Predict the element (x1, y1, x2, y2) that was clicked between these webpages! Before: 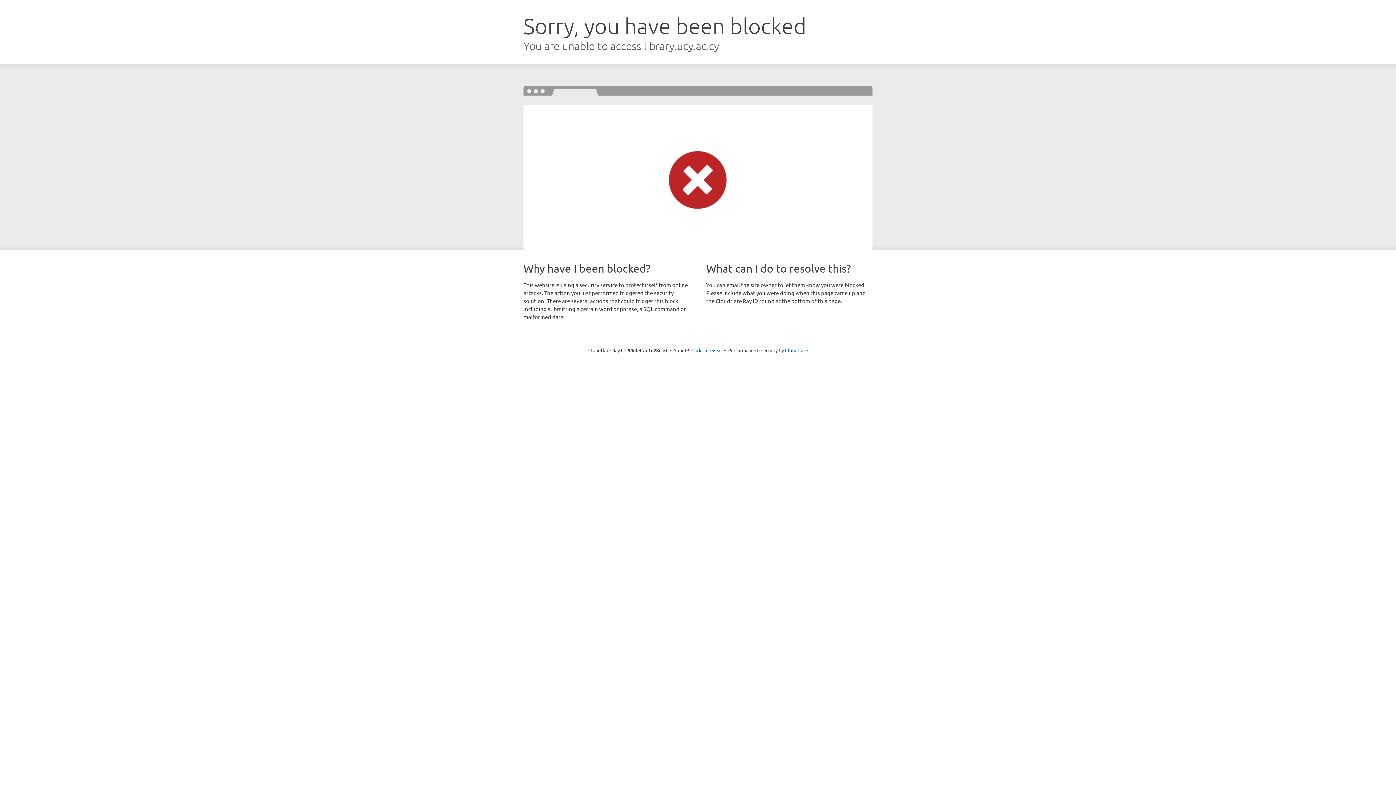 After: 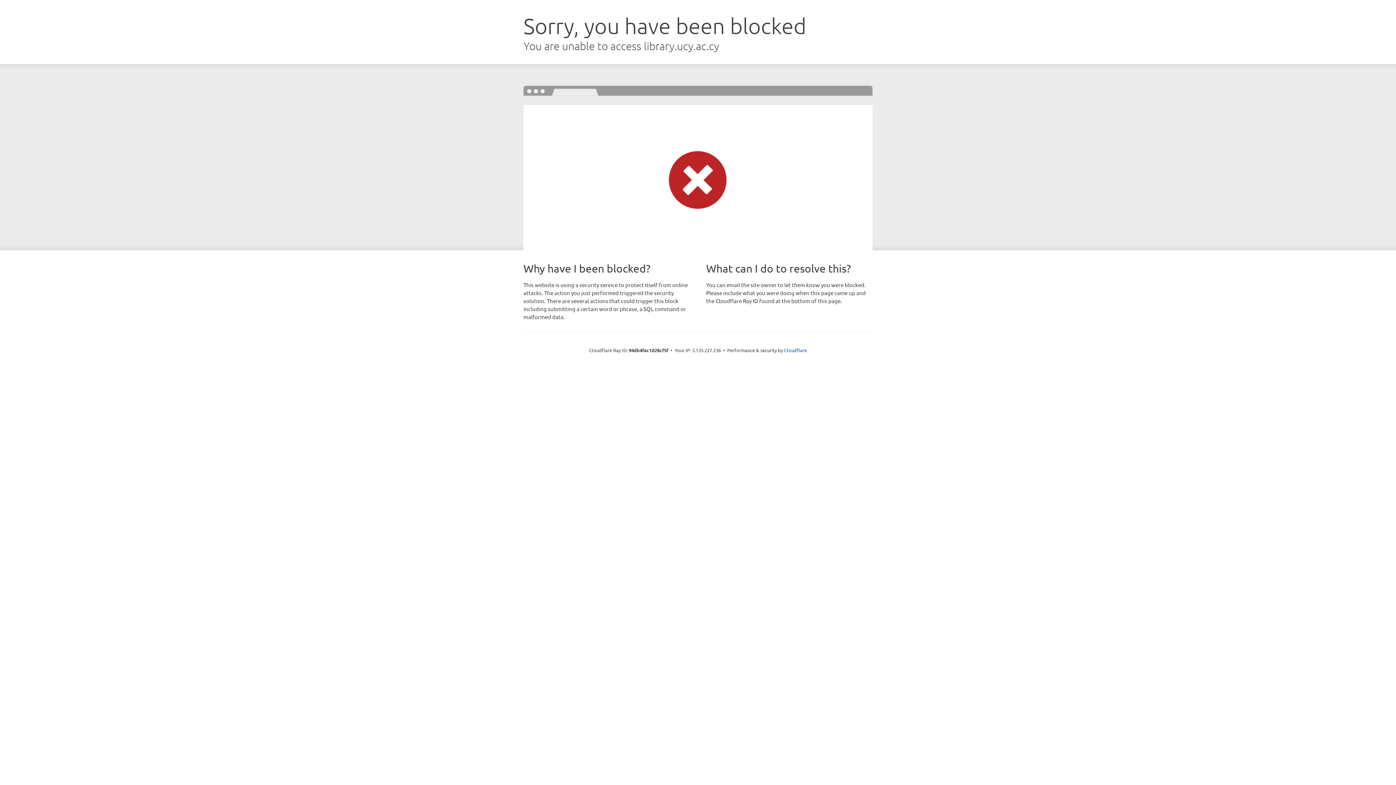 Action: bbox: (691, 346, 722, 353) label: Click to reveal